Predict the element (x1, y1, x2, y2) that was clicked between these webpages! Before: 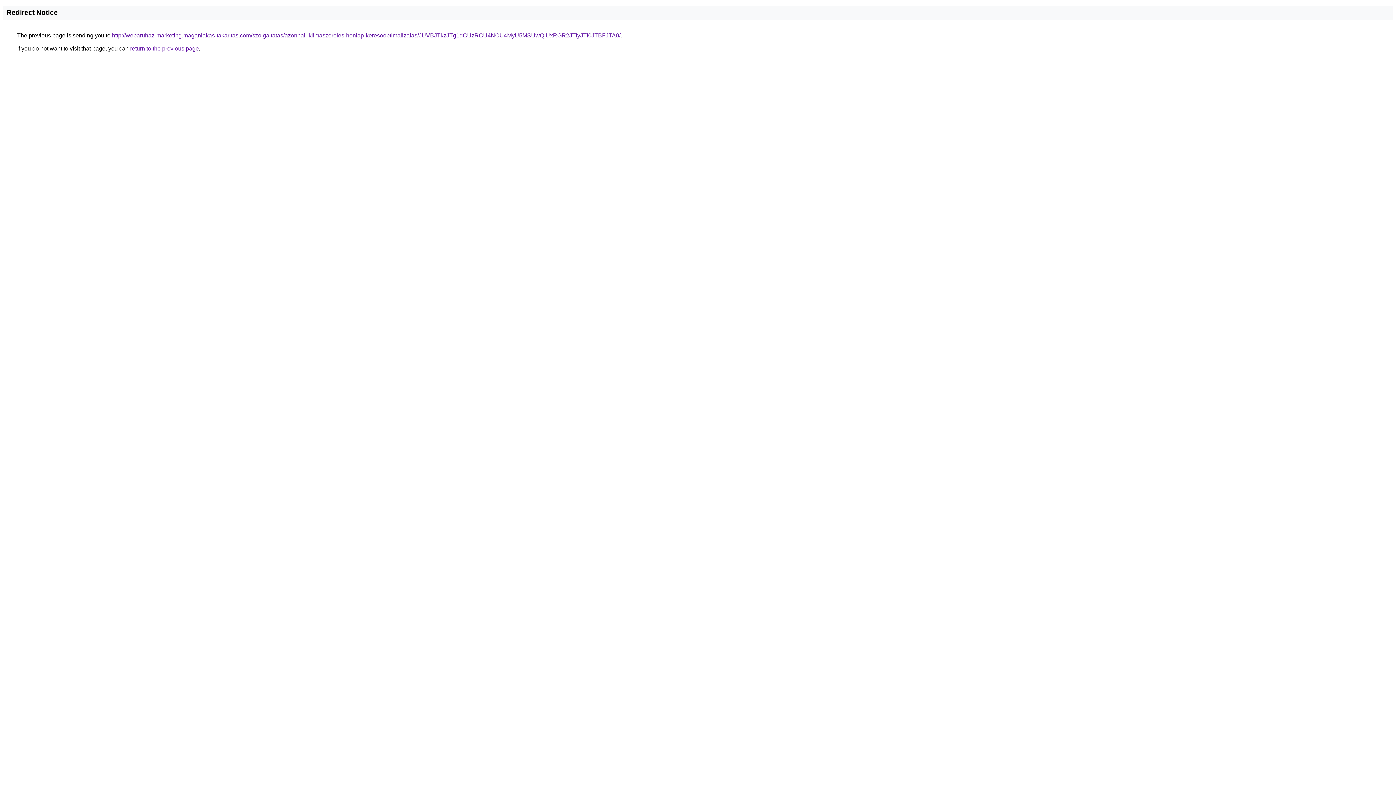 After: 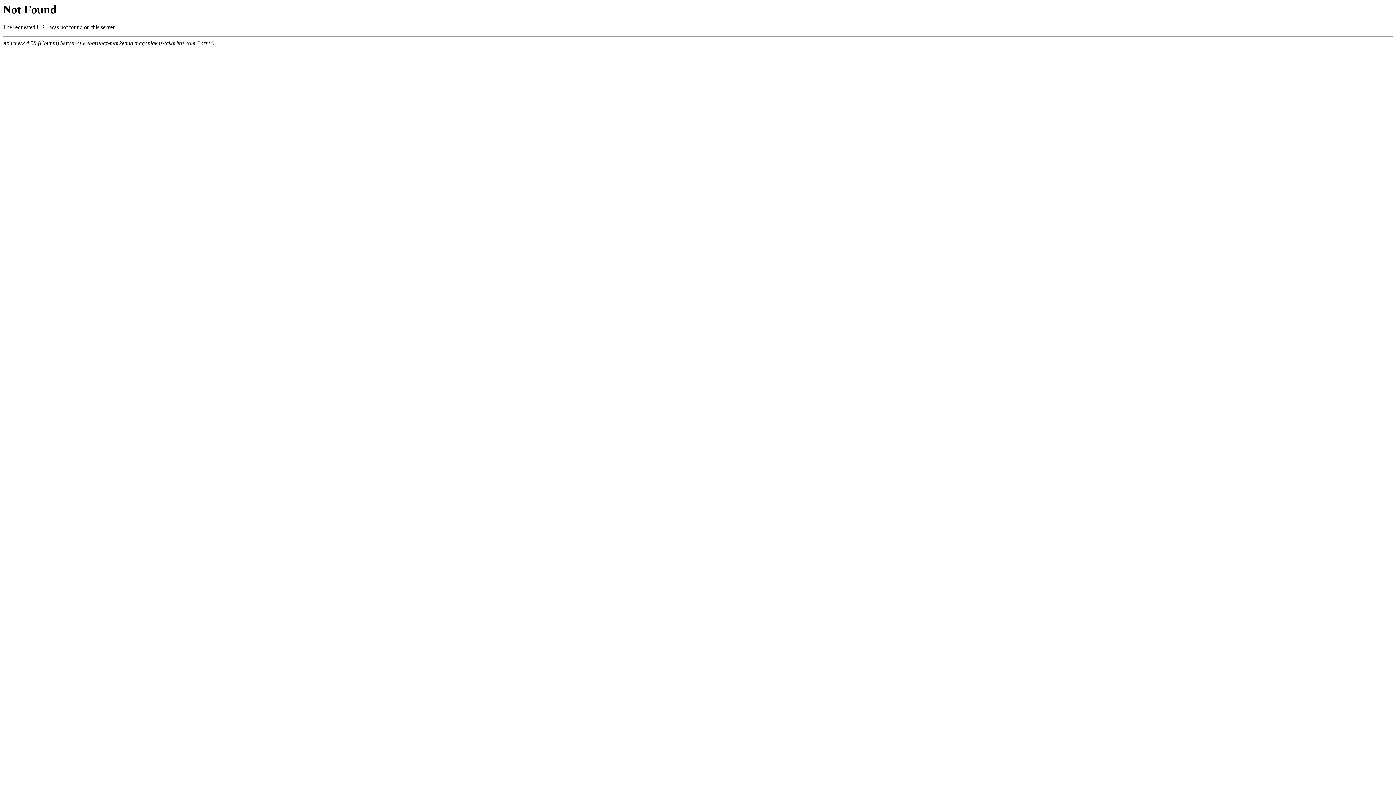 Action: bbox: (112, 32, 620, 38) label: http://webaruhaz-marketing.maganlakas-takaritas.com/szolgaltatas/azonnali-klimaszereles-honlap-keresooptimalizalas/JUVBJTkzJTg1dCUzRCU4NCU4MyU5MSUwQiUxRGR2JTIyJTI0JTBFJTA0/